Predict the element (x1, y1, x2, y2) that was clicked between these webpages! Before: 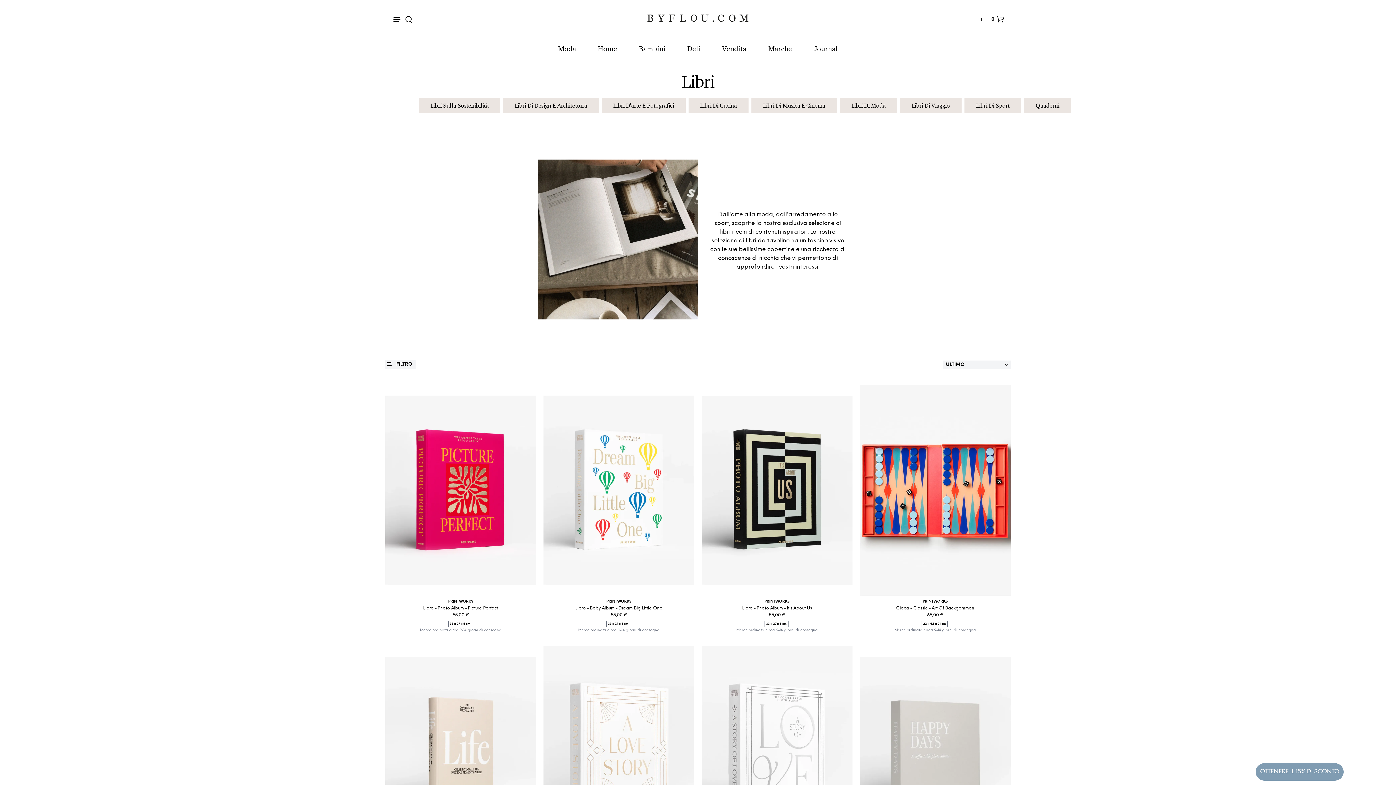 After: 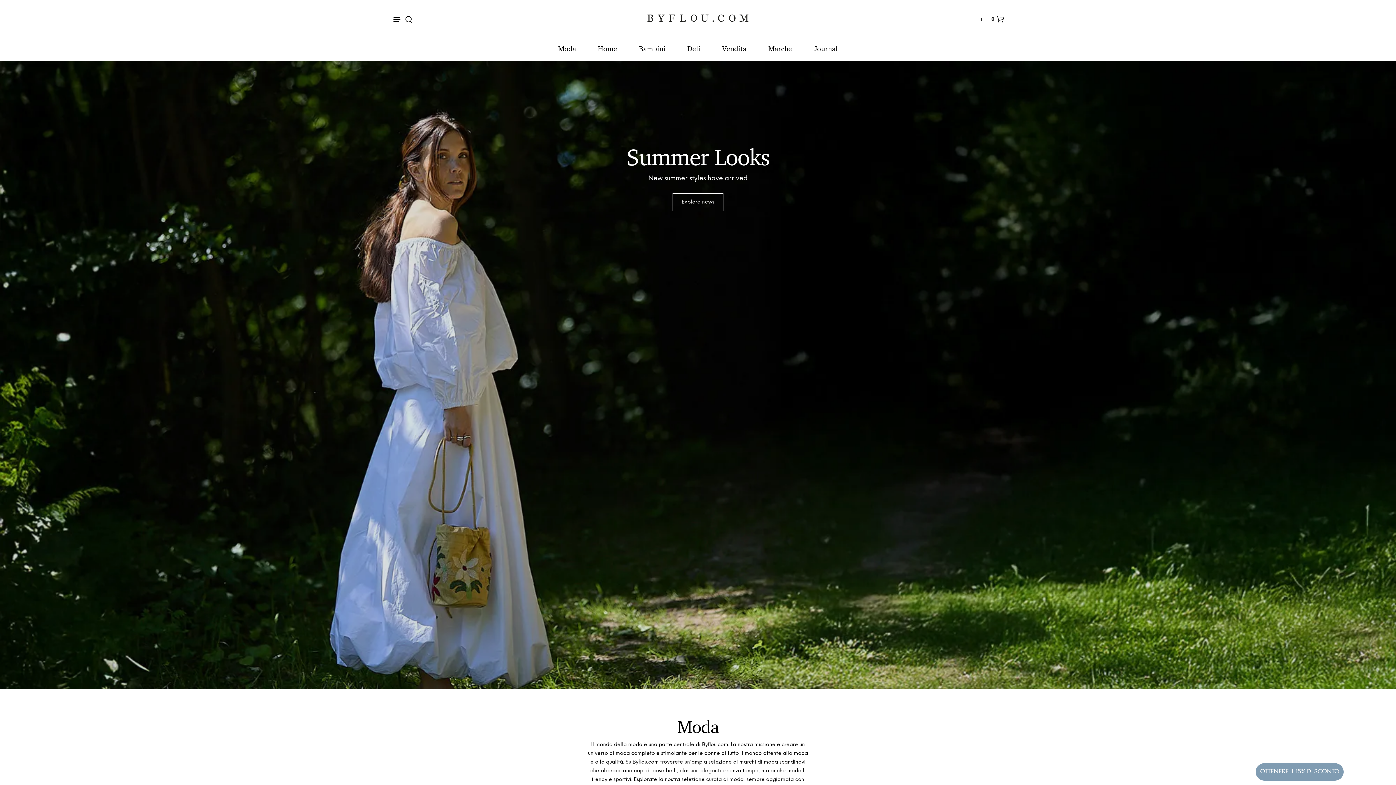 Action: label: Moda bbox: (558, 44, 576, 53)